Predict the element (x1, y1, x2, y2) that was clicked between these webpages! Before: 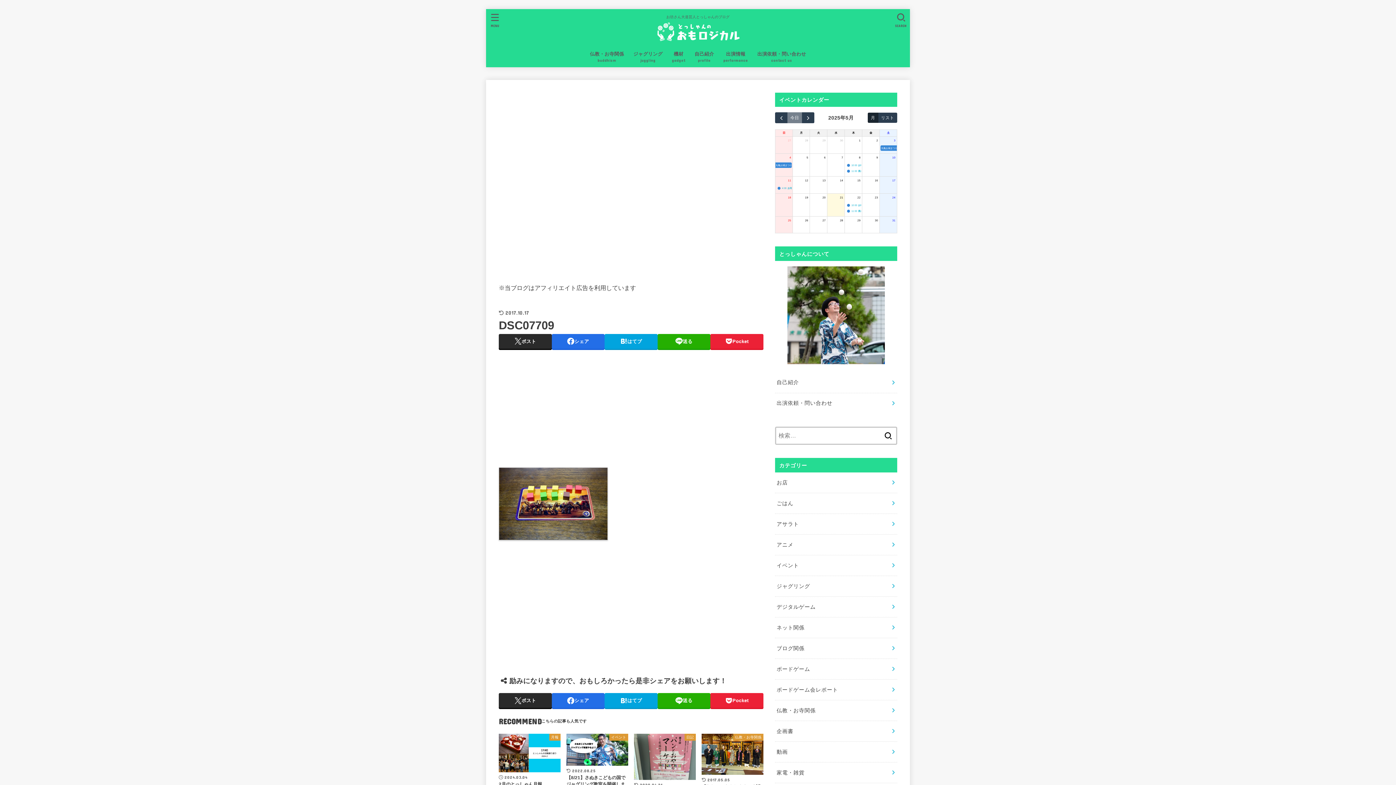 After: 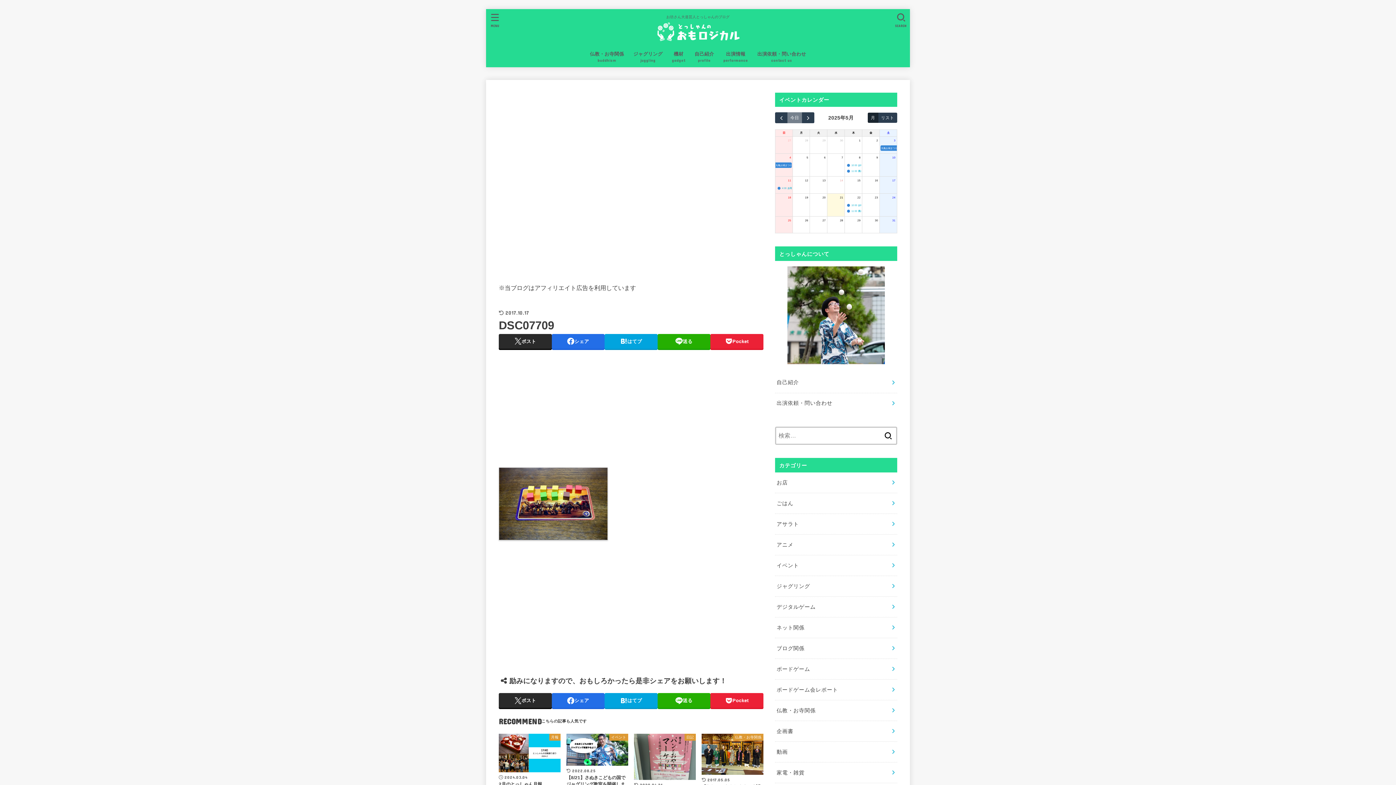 Action: bbox: (838, 176, 844, 184) label: 2025年5月14日